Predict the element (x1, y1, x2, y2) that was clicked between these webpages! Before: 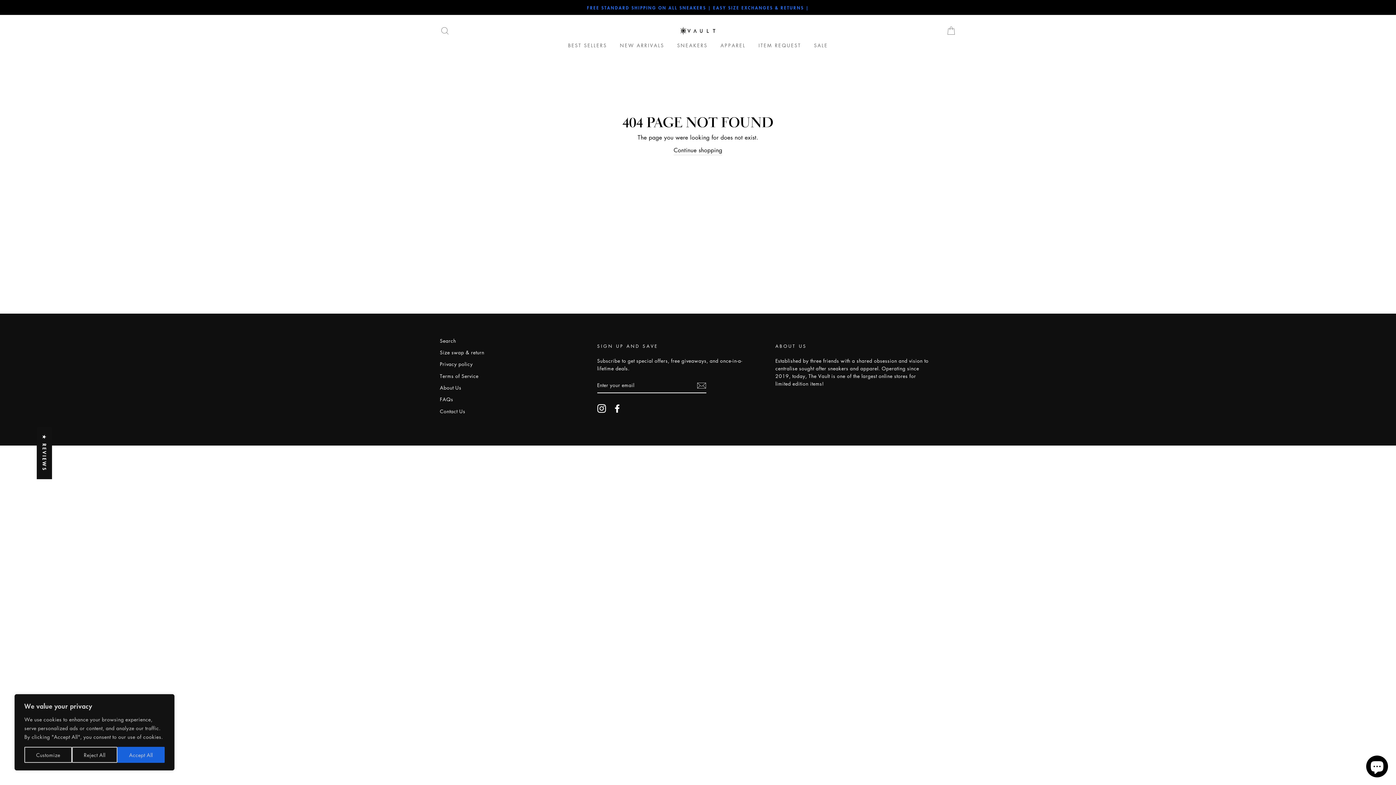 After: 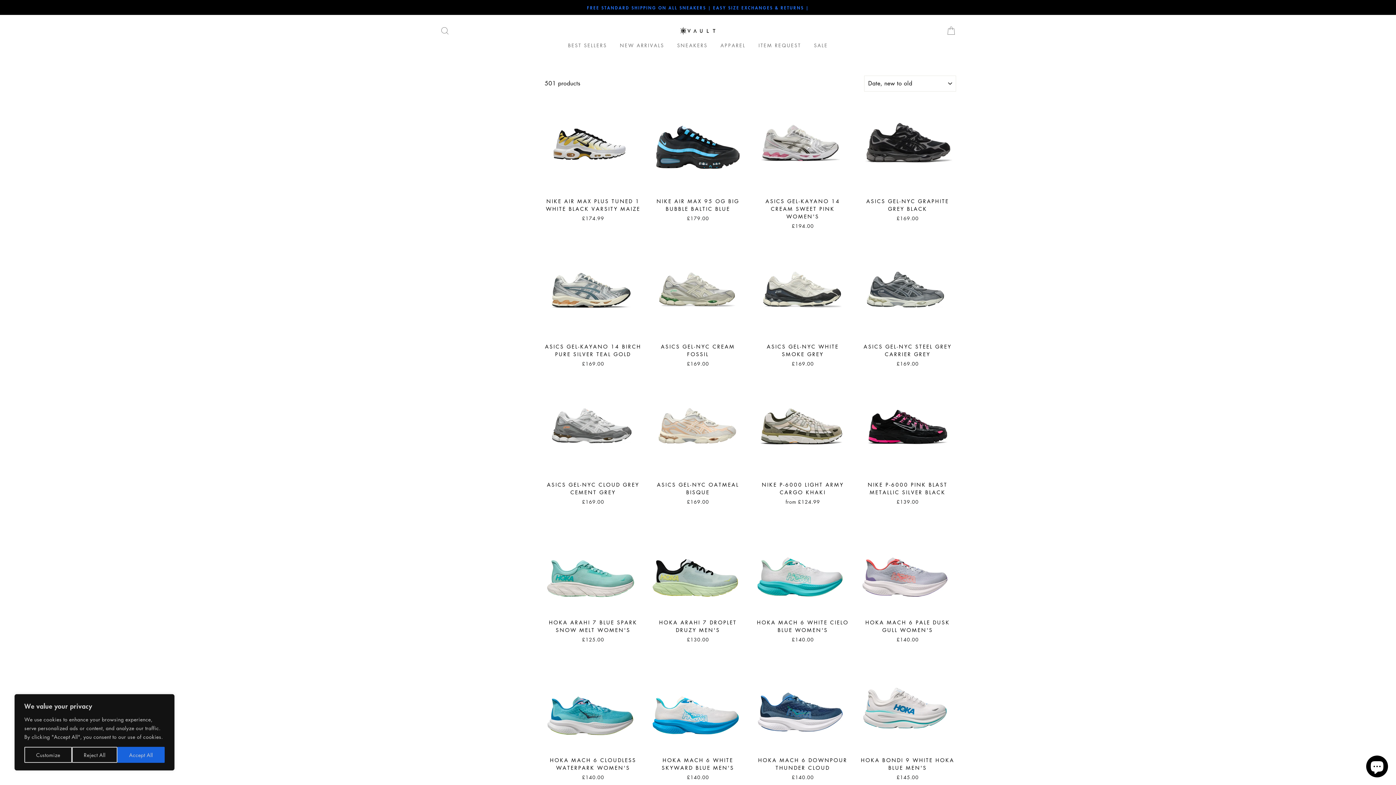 Action: label: NEW ARRIVALS bbox: (614, 39, 669, 51)